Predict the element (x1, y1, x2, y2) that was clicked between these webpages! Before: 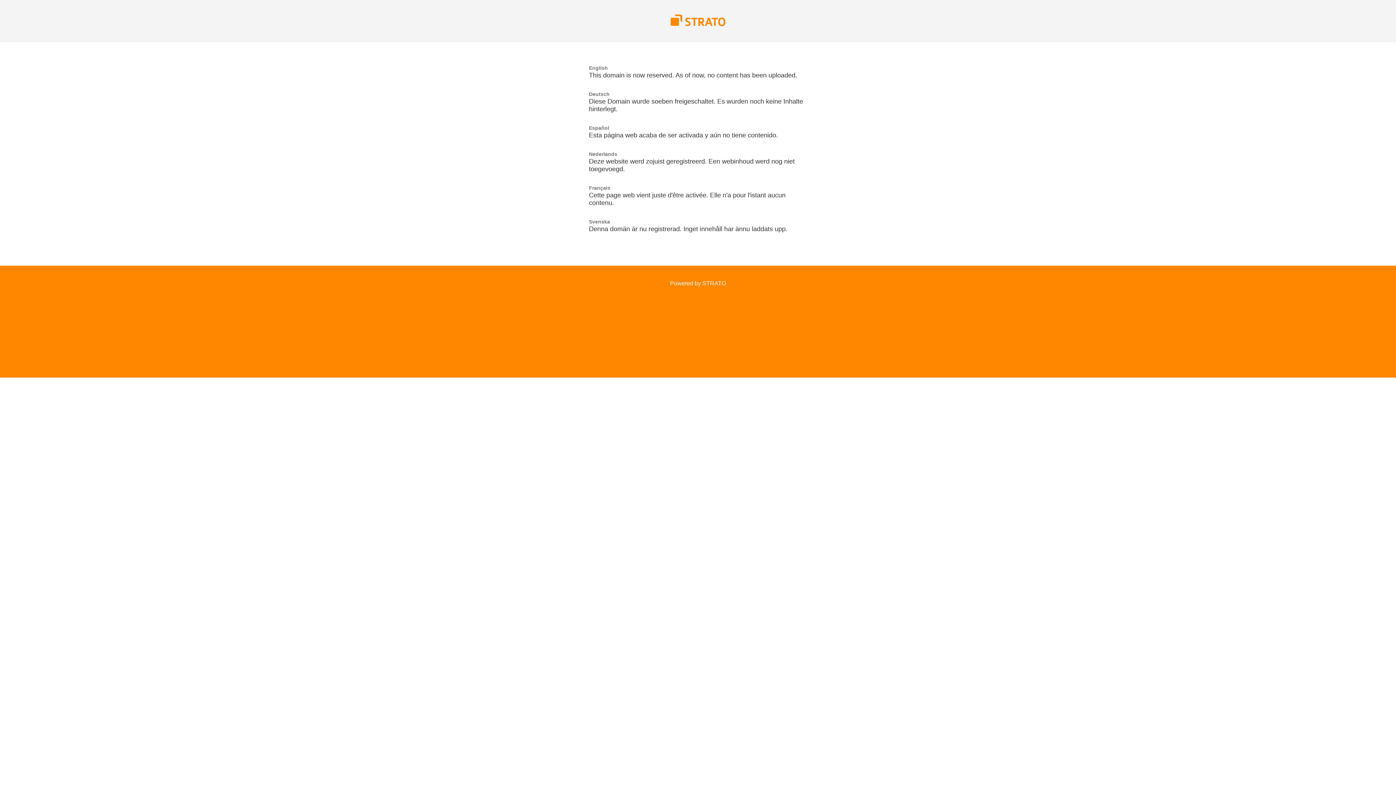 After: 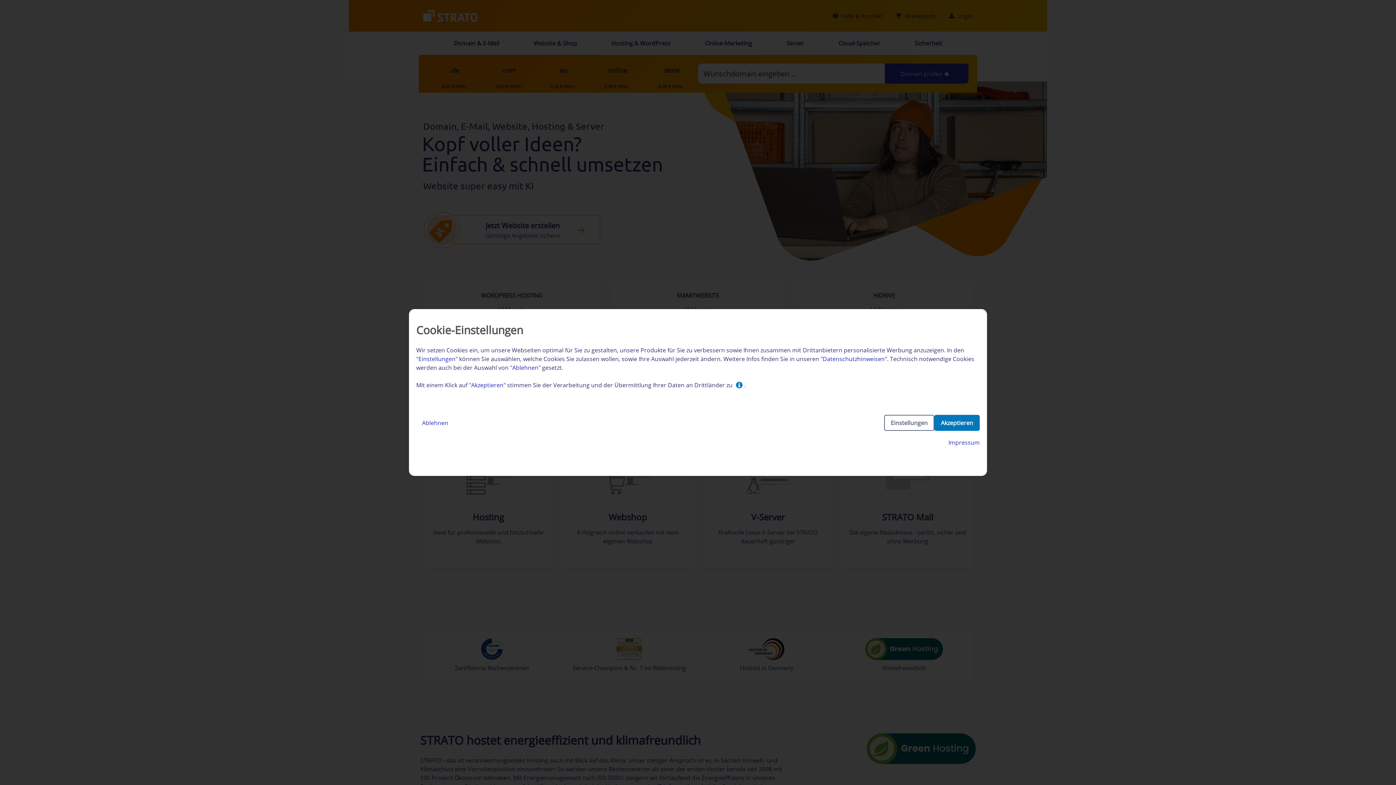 Action: bbox: (670, 21, 725, 27)